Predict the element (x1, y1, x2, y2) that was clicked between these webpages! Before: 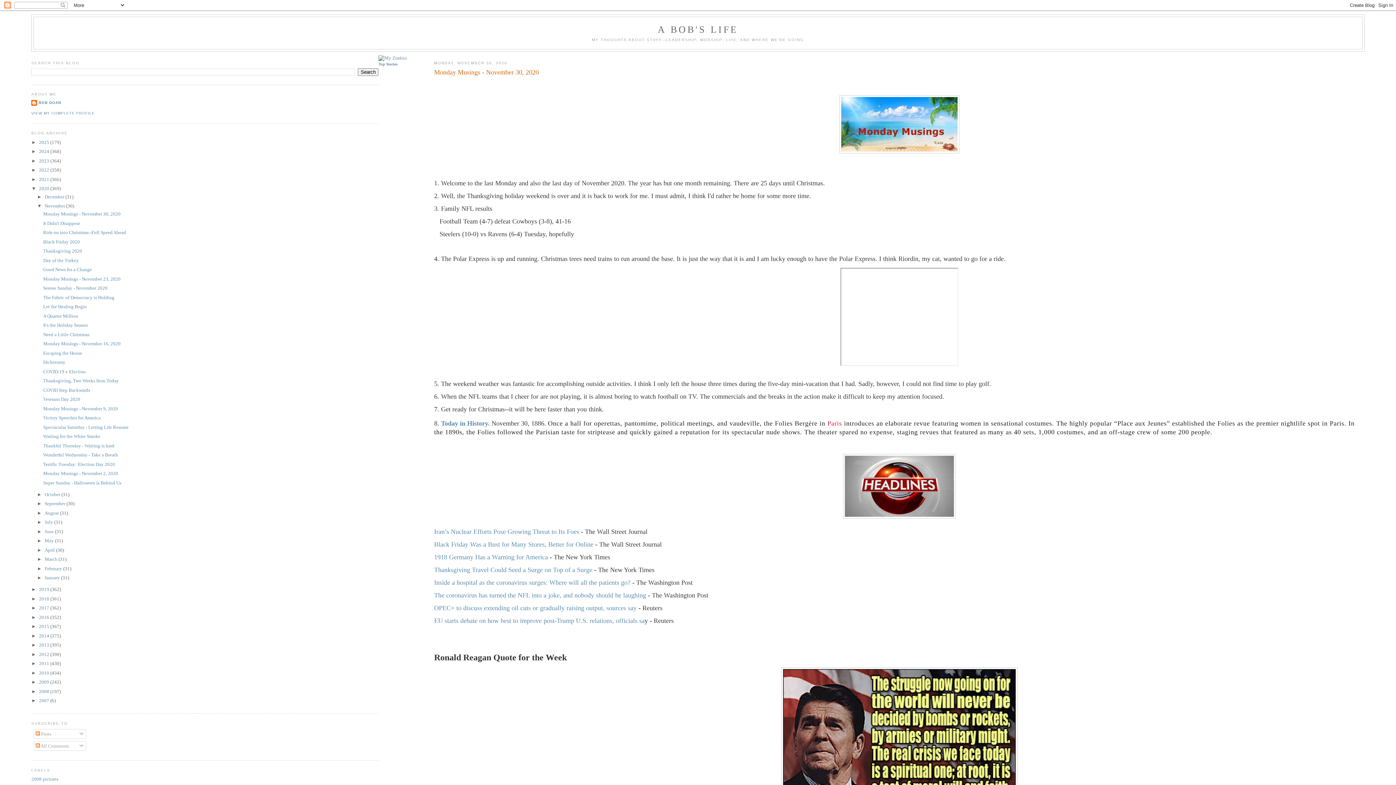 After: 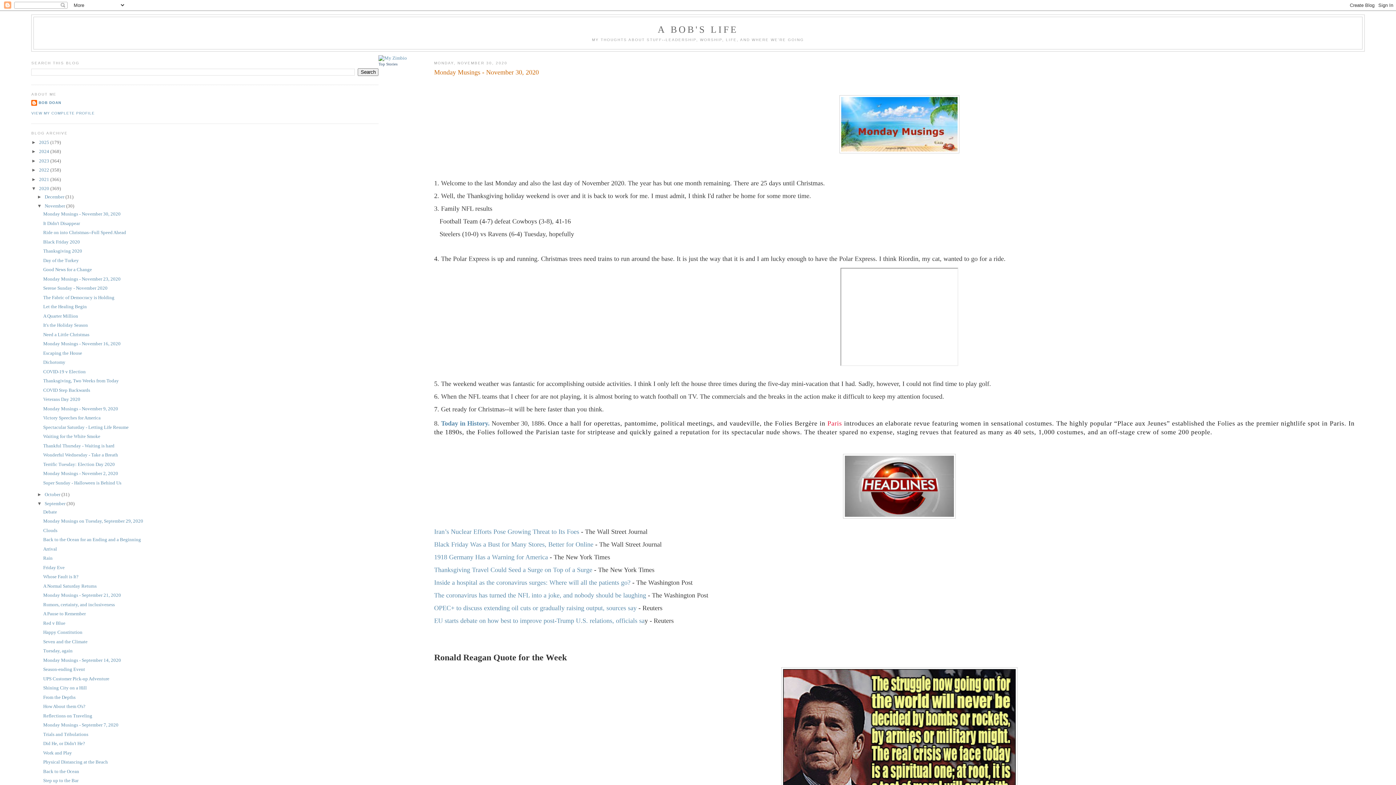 Action: label: ►   bbox: (37, 501, 44, 506)